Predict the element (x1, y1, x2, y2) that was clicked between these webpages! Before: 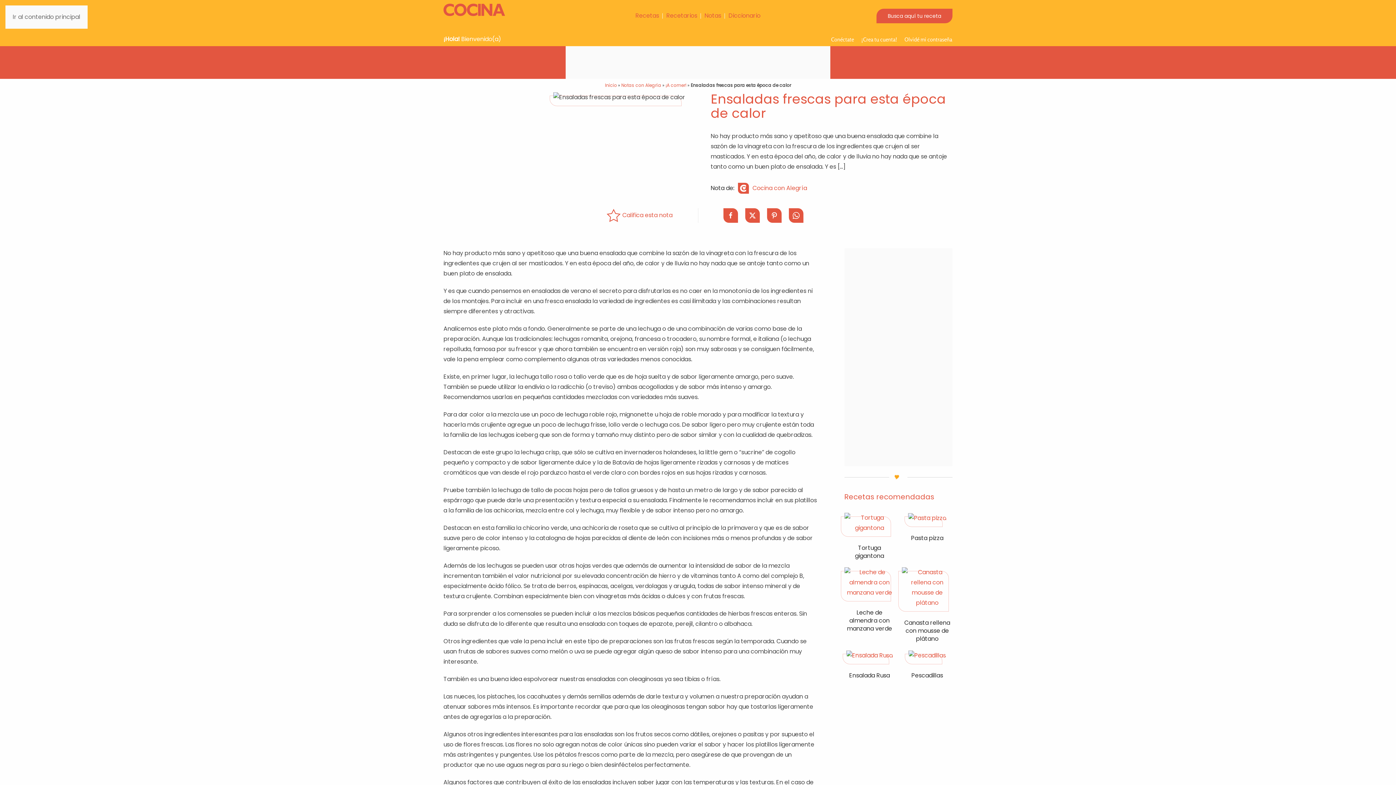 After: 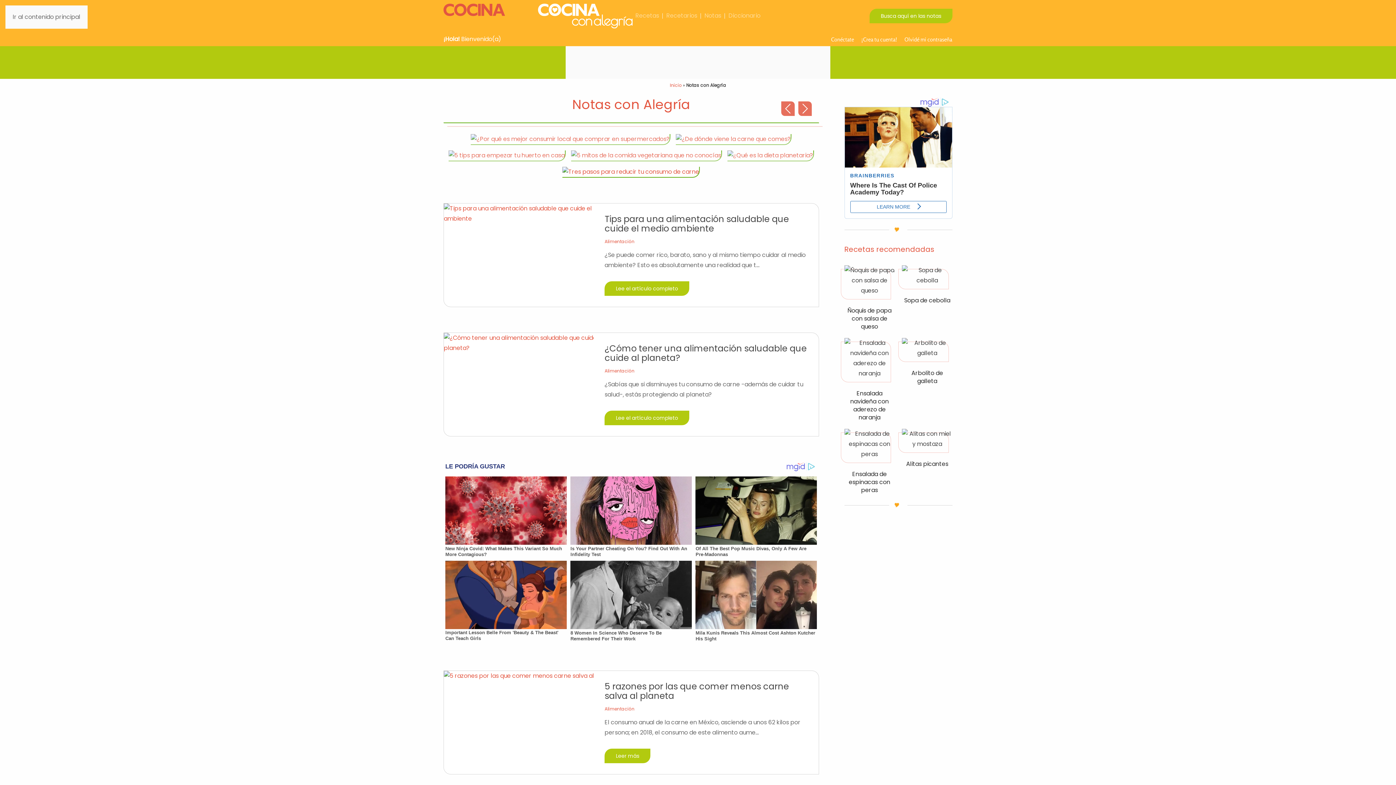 Action: label: Notas con Alegría bbox: (621, 82, 661, 88)